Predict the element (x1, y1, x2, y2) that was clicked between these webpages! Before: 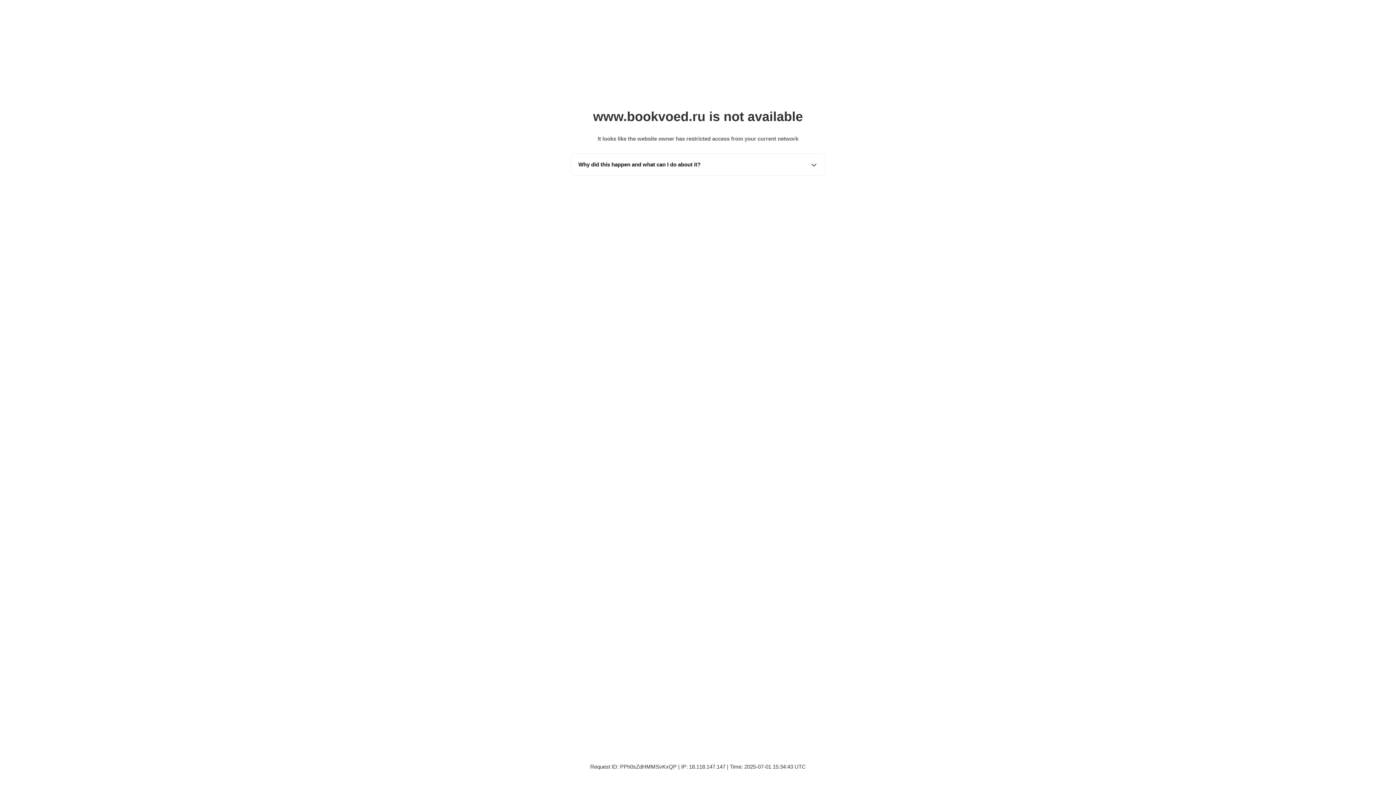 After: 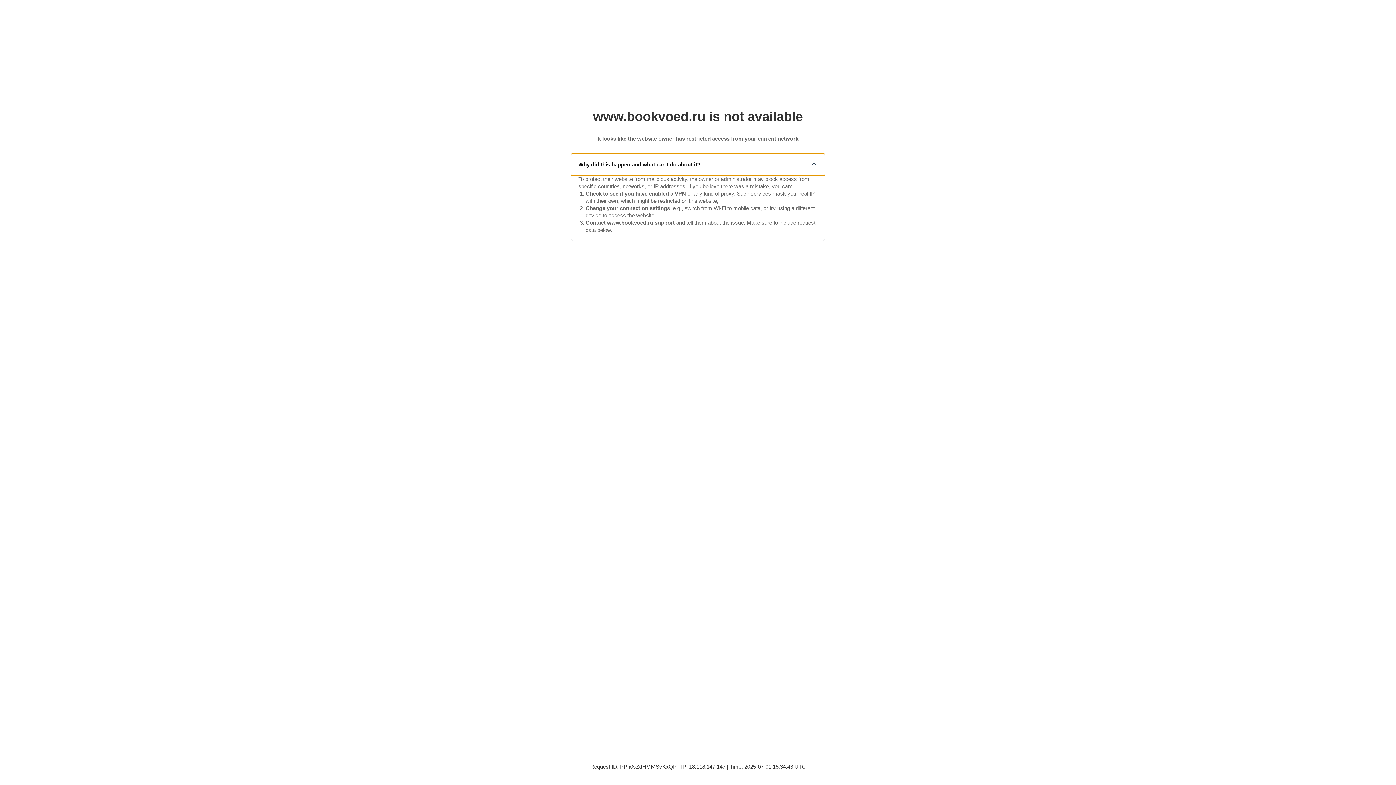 Action: bbox: (571, 153, 825, 175) label: Why did this happen and what can I do about it?